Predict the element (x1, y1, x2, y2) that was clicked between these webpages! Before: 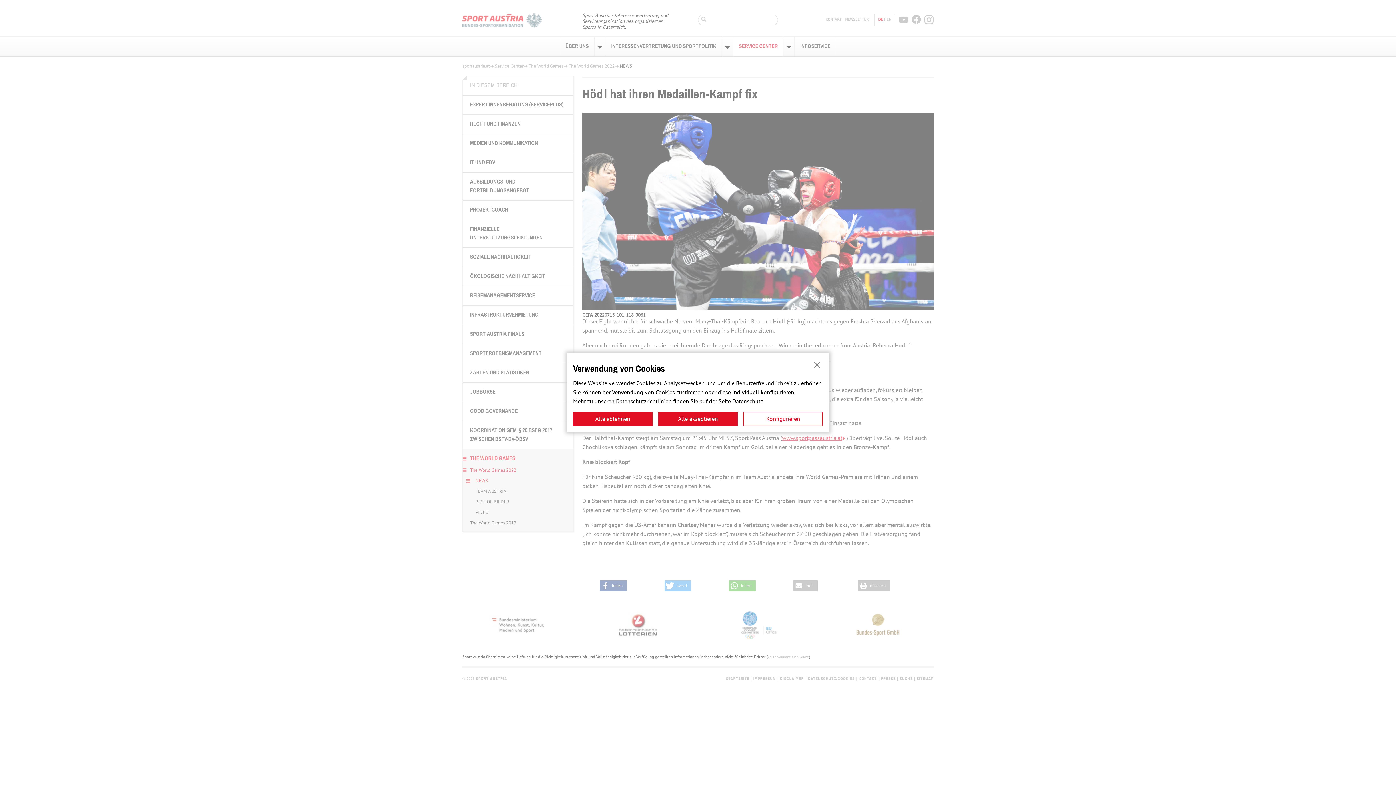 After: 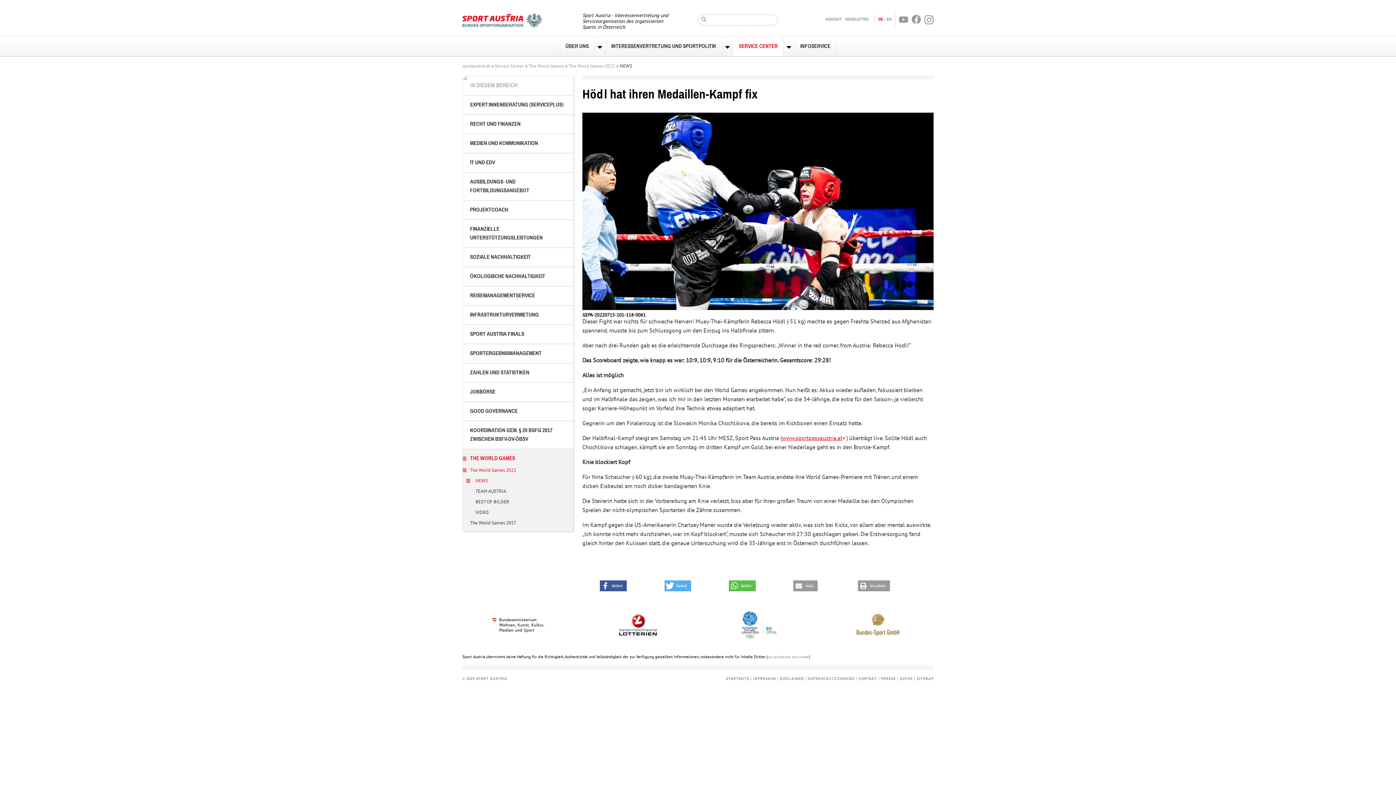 Action: bbox: (811, 359, 823, 370) label: Schließen